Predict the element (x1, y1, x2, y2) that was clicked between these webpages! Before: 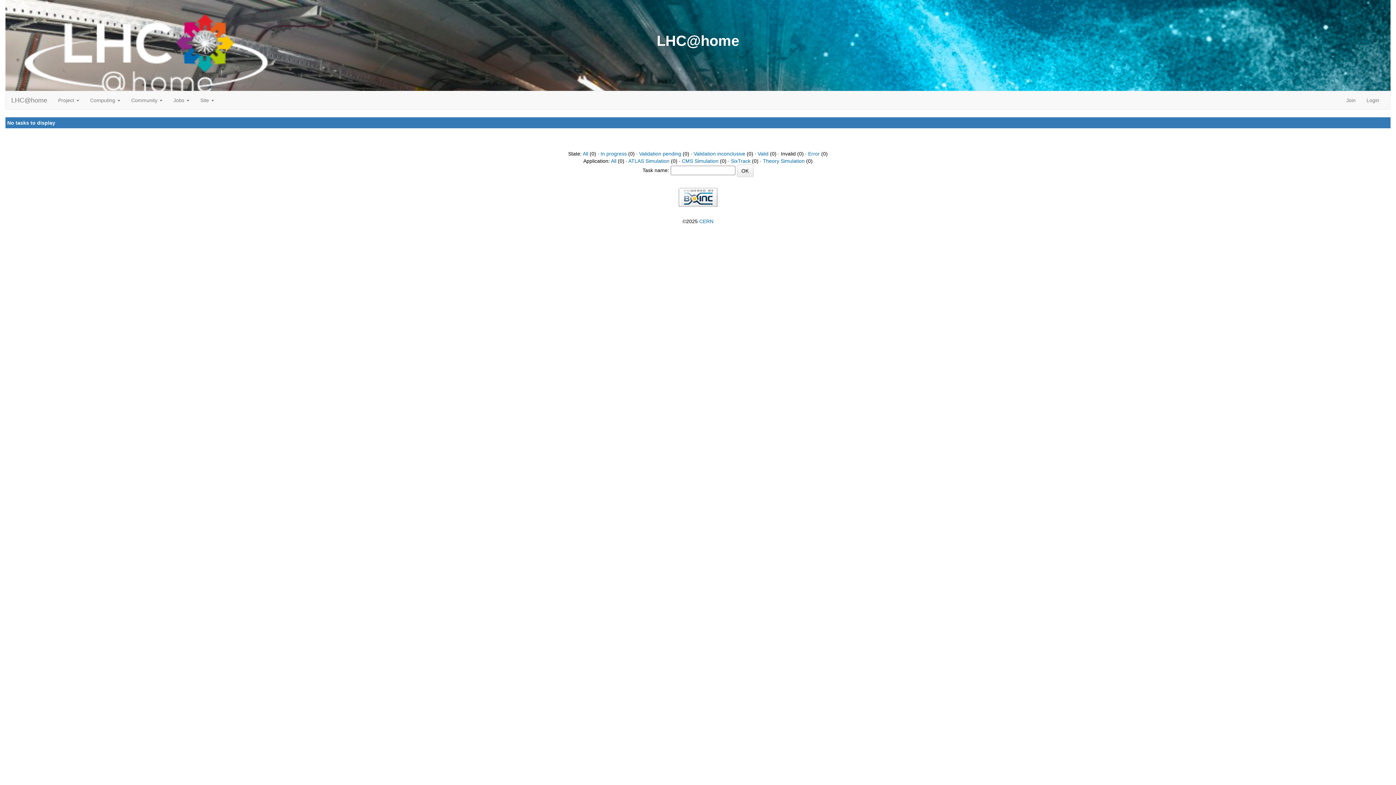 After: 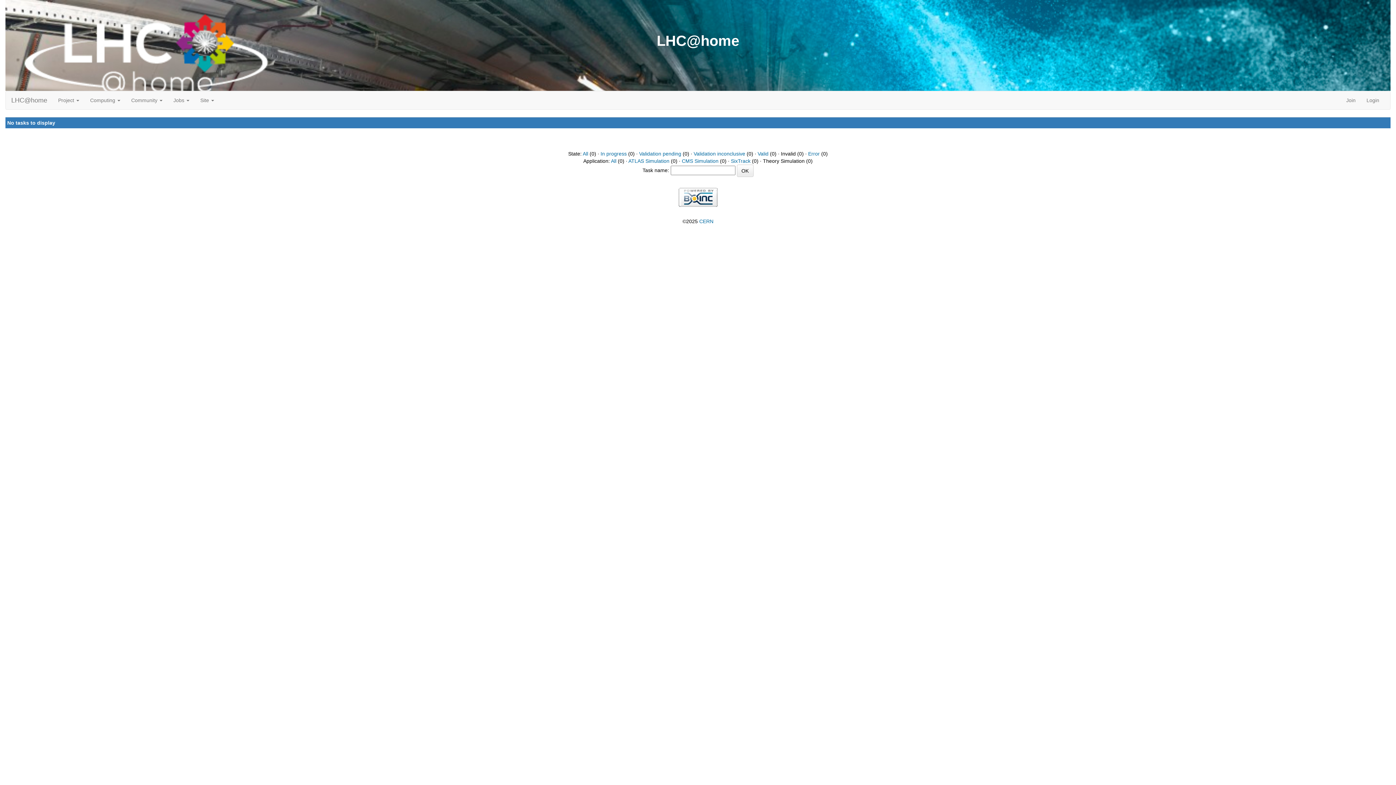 Action: bbox: (763, 158, 804, 164) label: Theory Simulation